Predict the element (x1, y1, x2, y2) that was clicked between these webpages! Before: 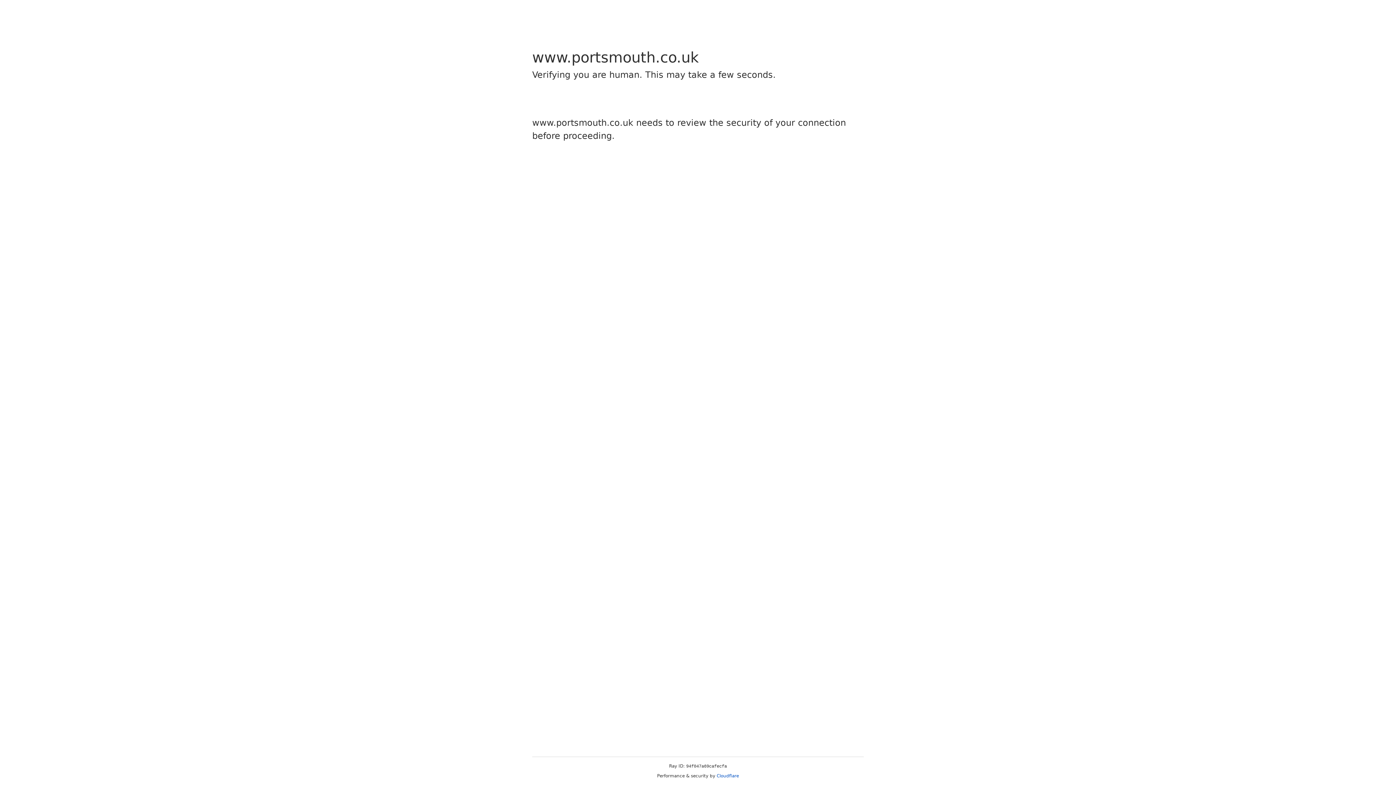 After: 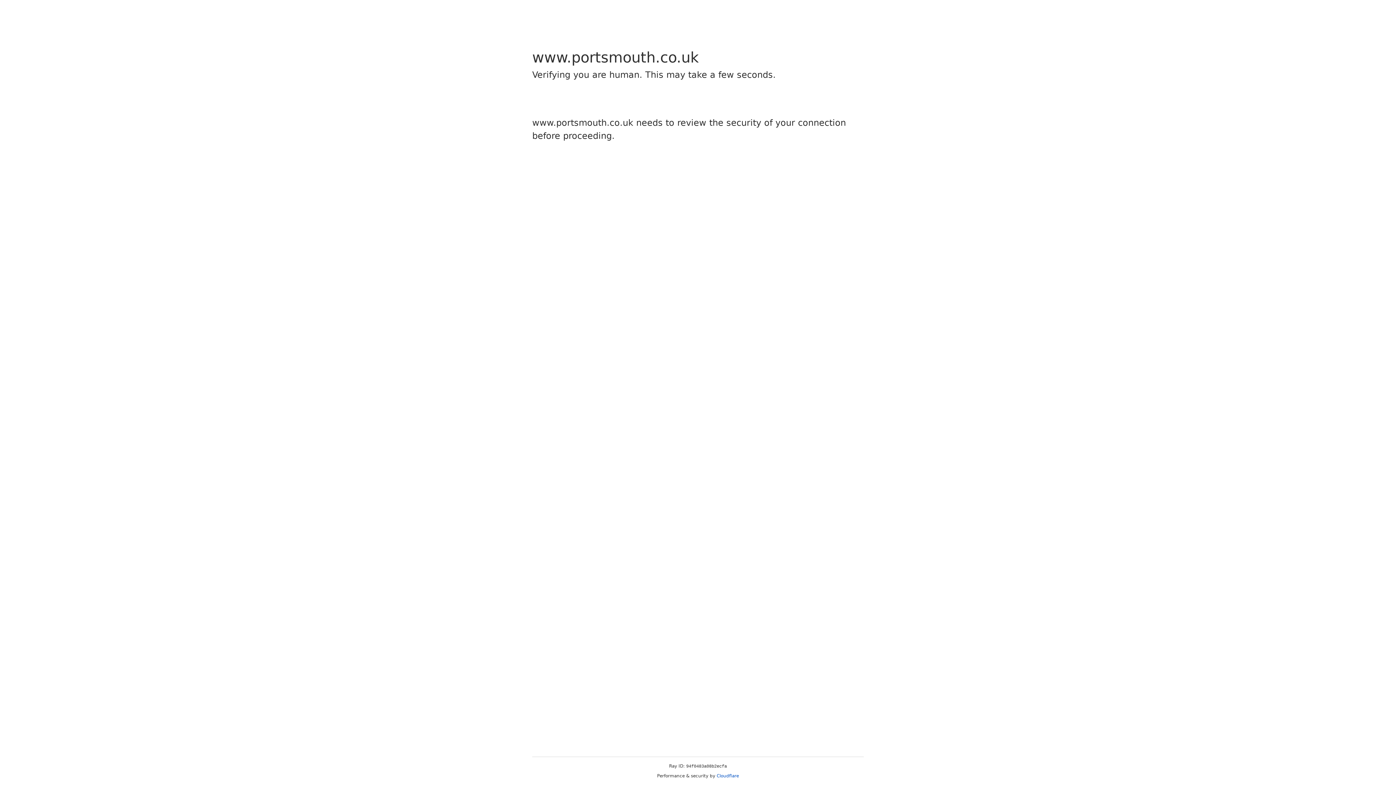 Action: bbox: (716, 773, 739, 778) label: Cloudflare